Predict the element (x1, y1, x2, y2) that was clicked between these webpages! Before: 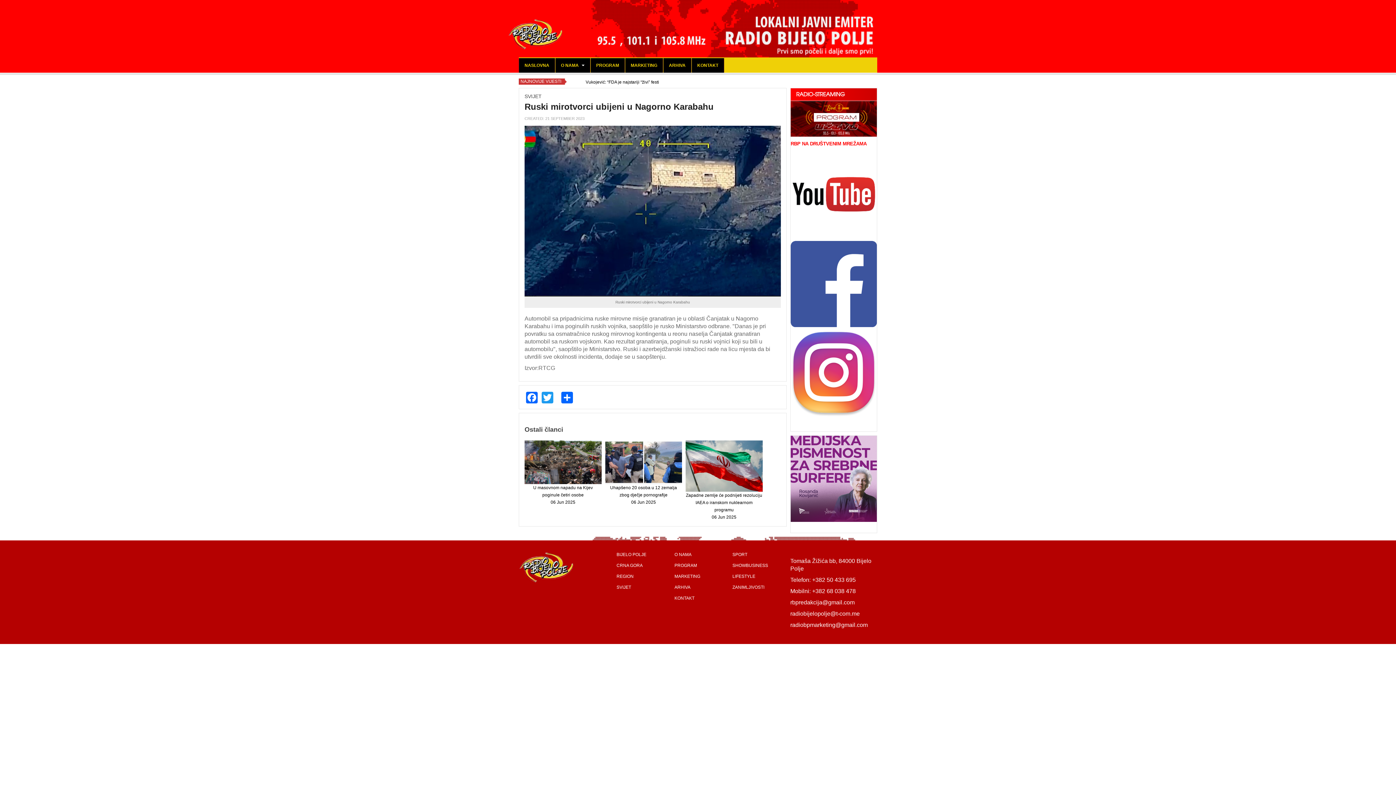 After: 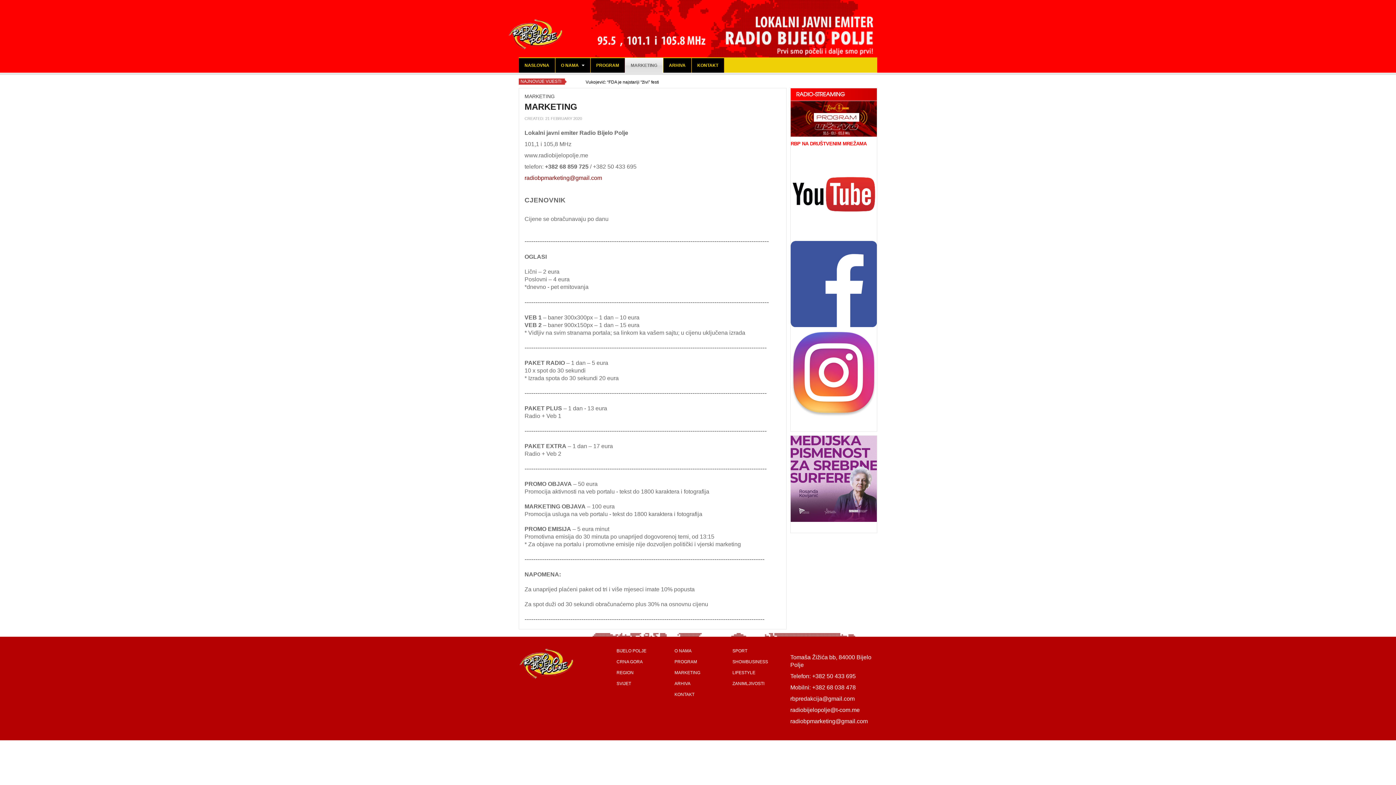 Action: label: MARKETING bbox: (625, 58, 663, 72)